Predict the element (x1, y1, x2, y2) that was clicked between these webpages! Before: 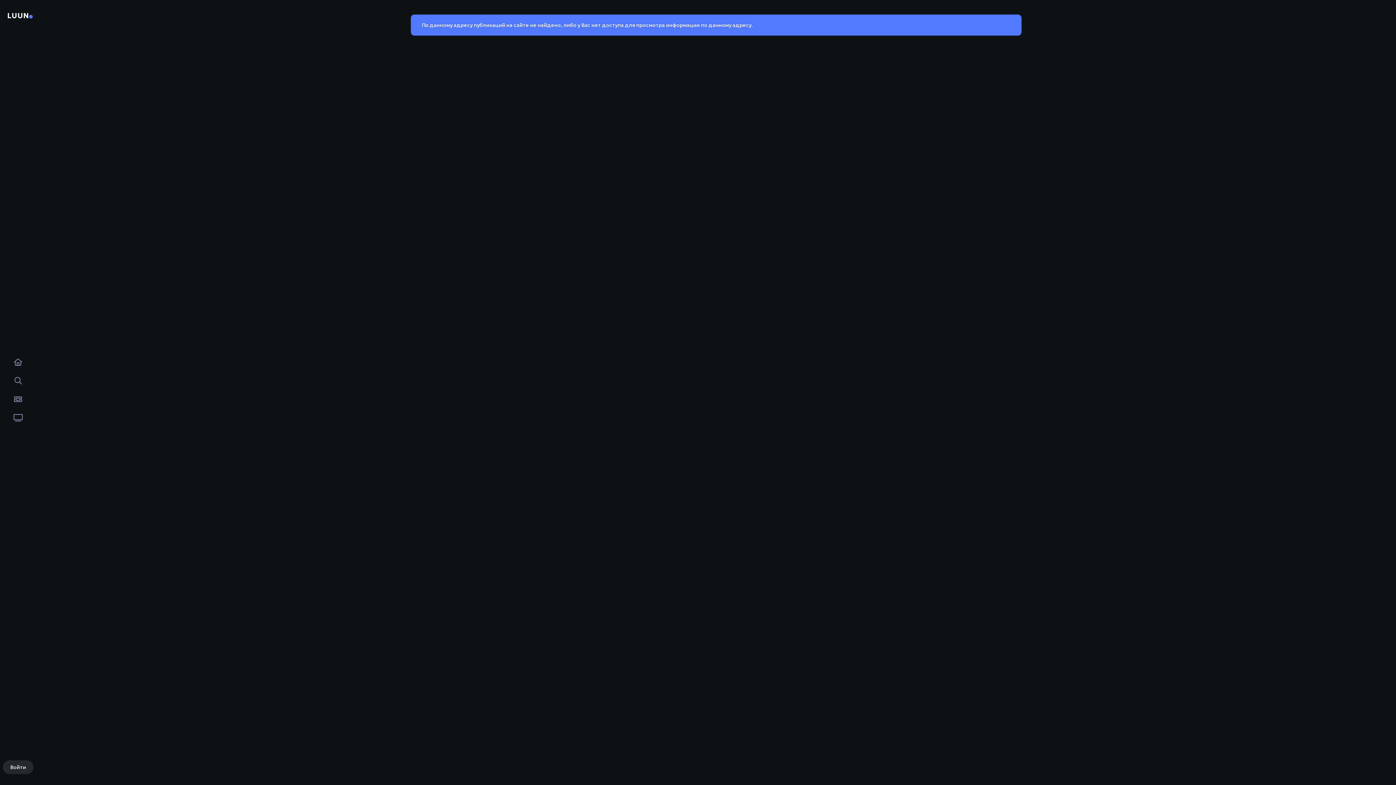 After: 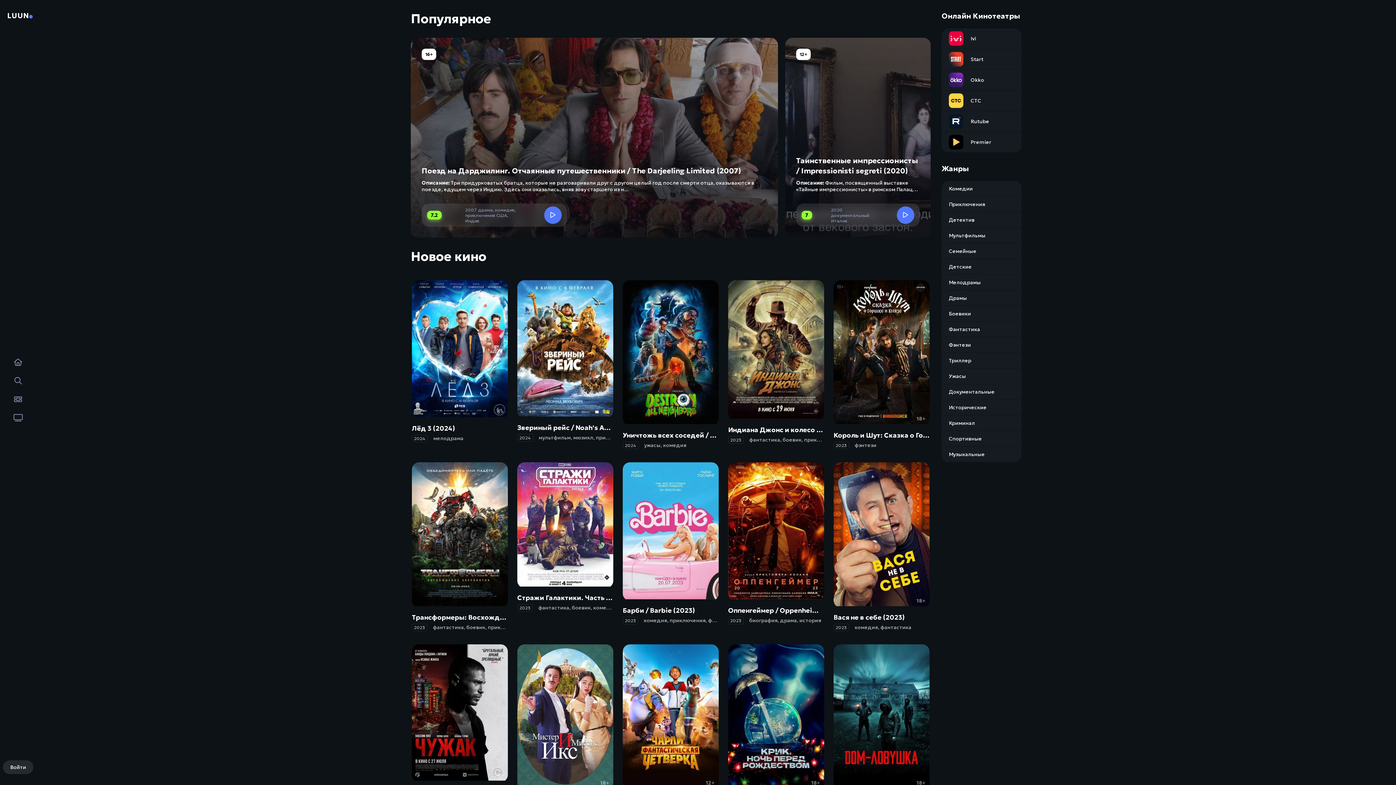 Action: label: LUUN bbox: (7, 10, 29, 20)